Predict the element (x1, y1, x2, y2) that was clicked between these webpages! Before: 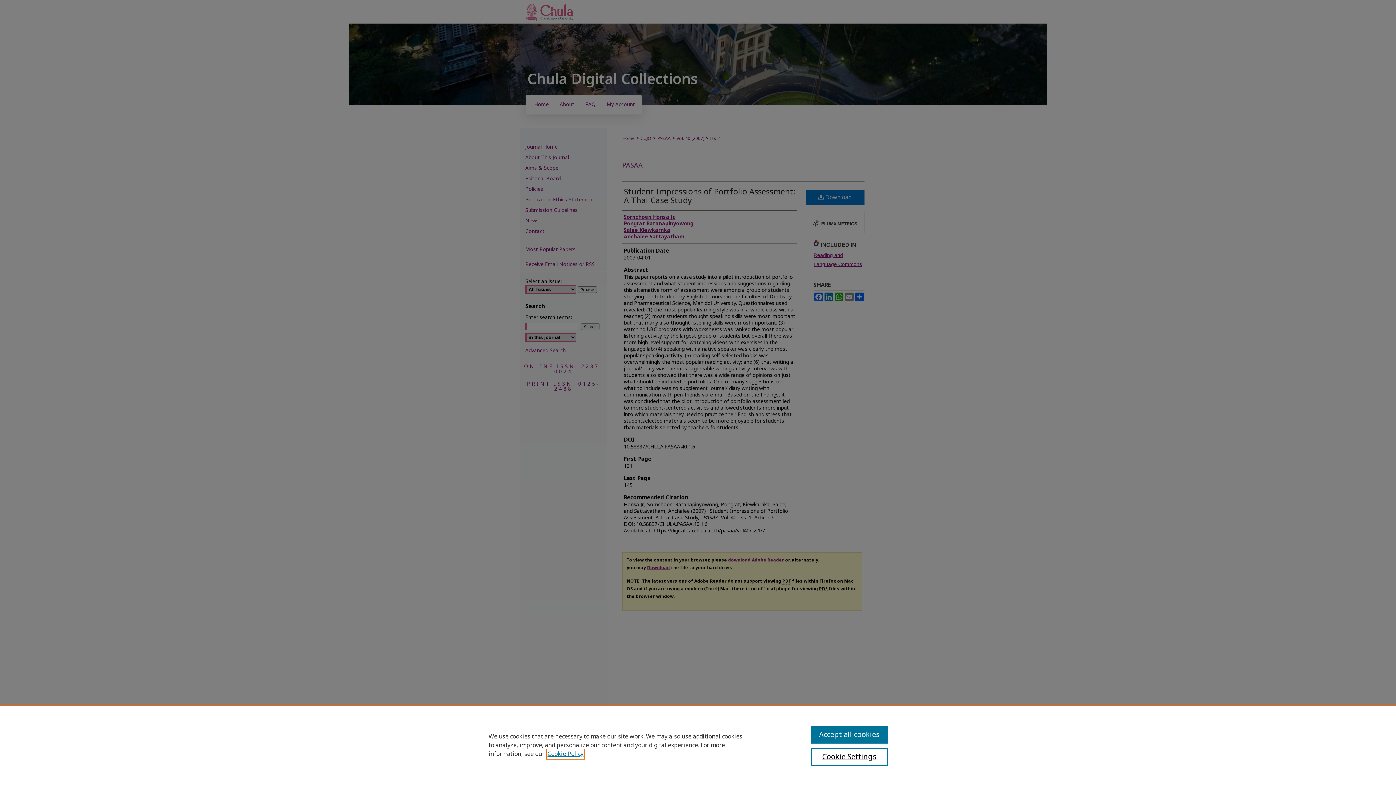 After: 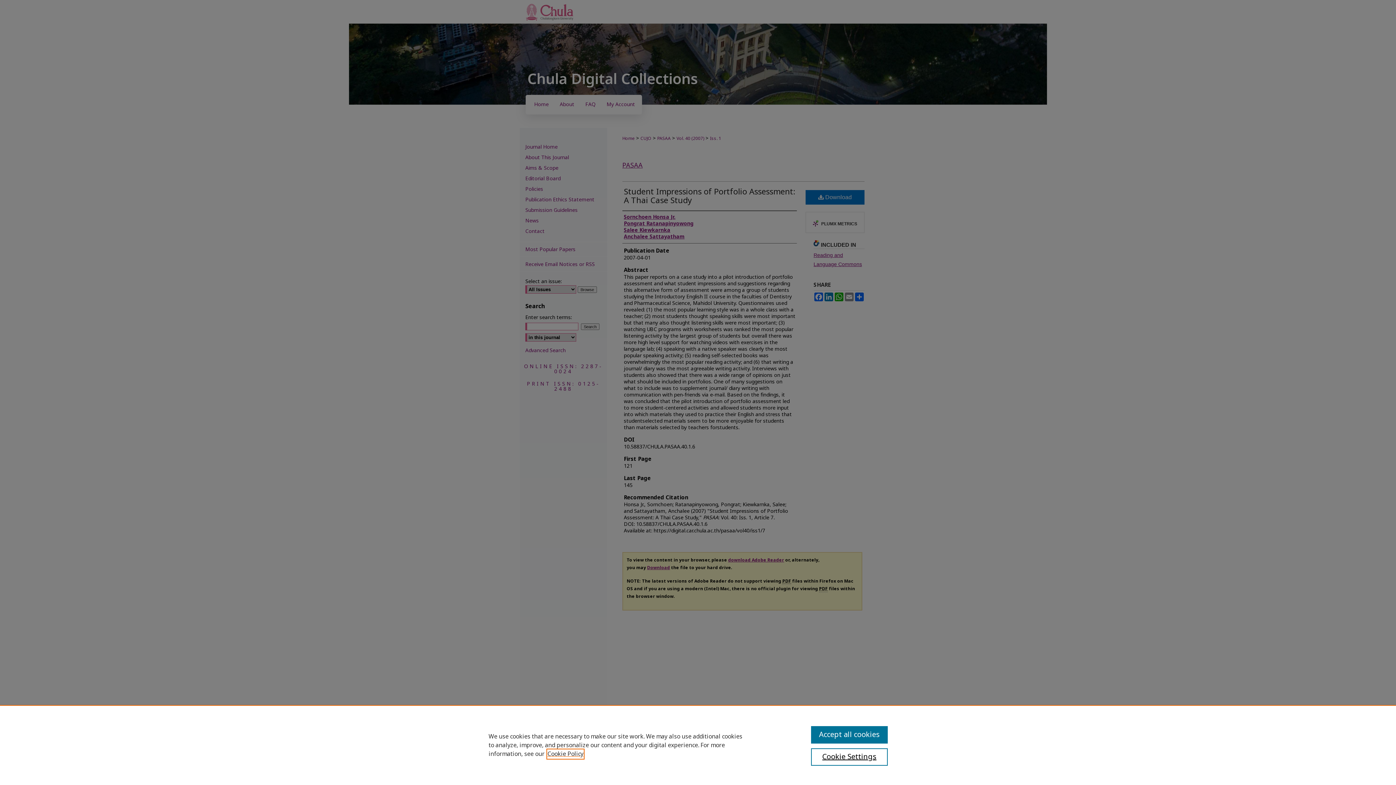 Action: bbox: (547, 750, 583, 758) label: , opens in a new tab